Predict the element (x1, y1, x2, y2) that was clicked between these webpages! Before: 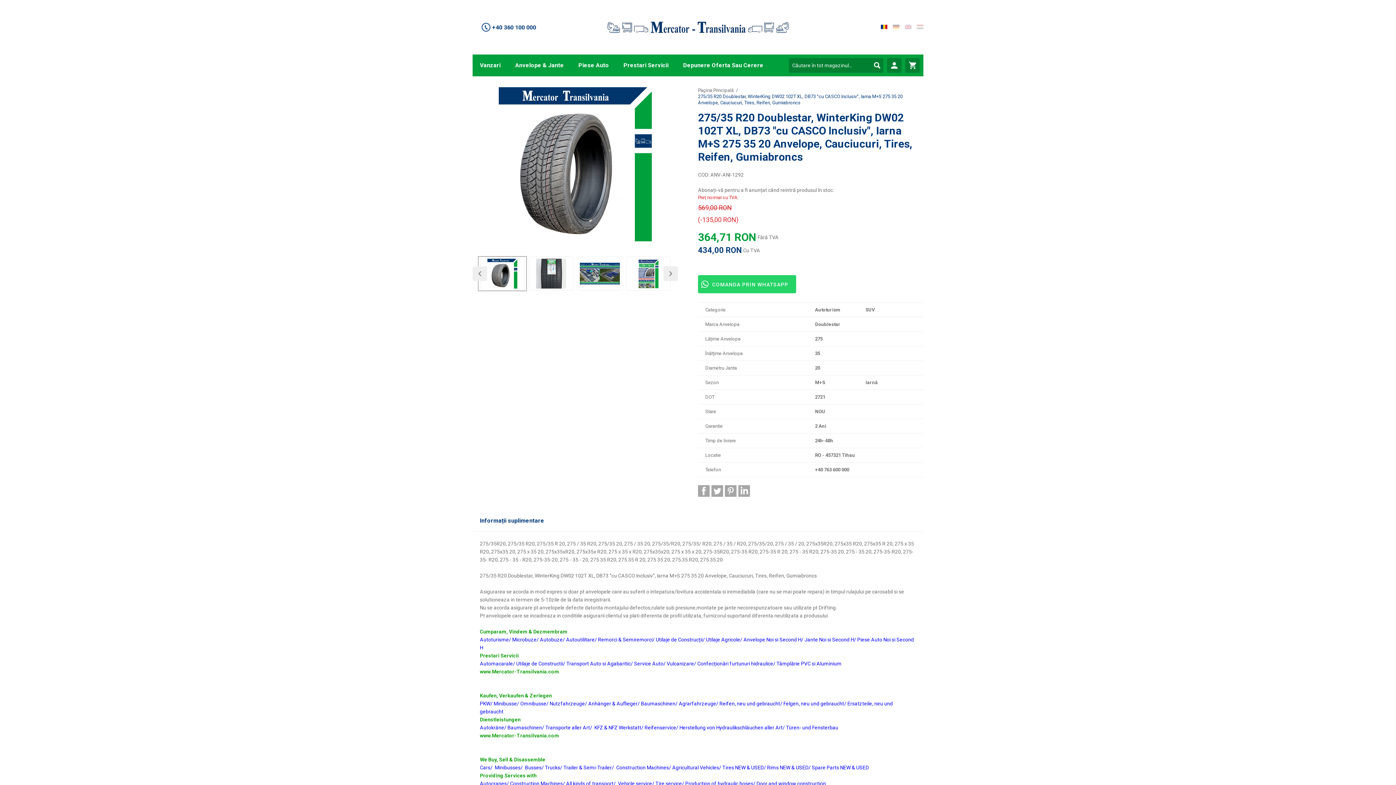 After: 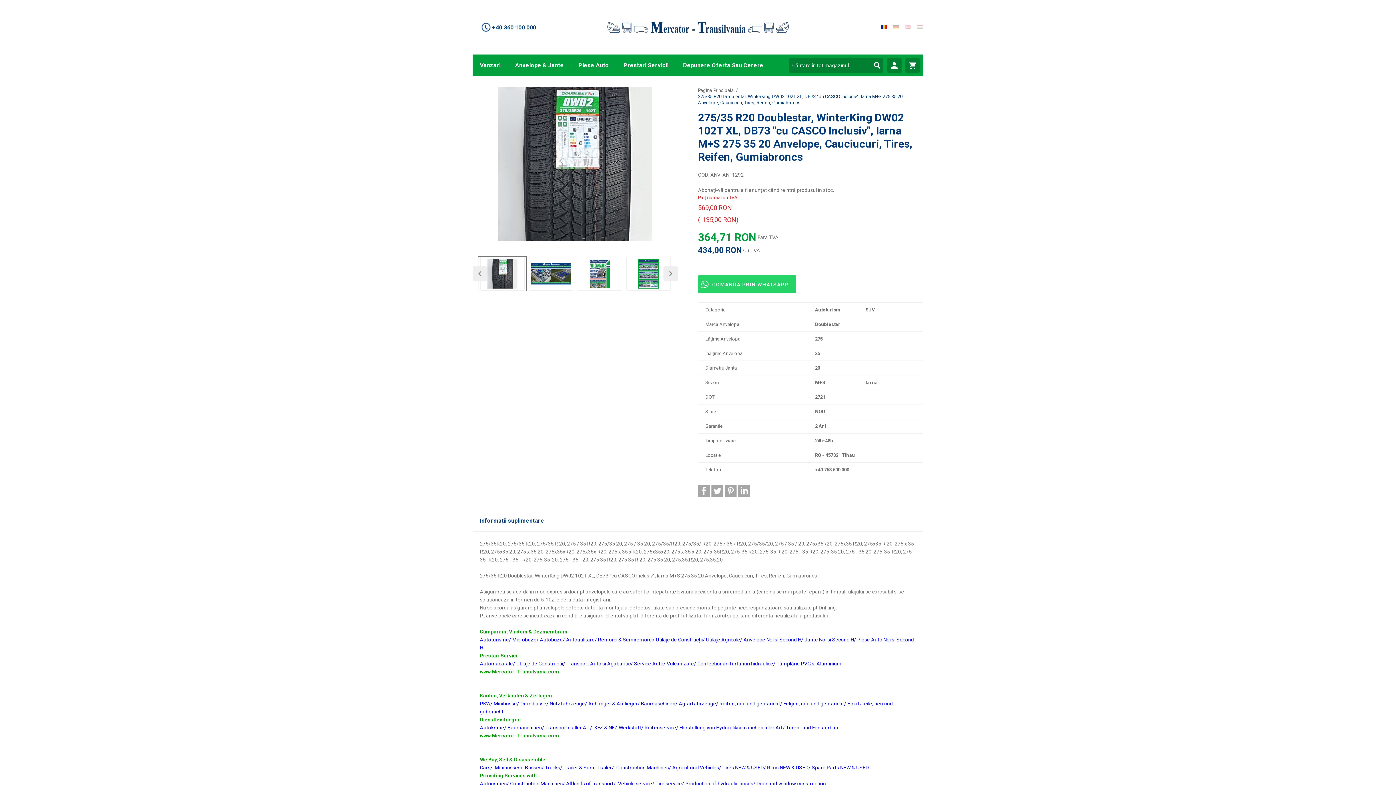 Action: bbox: (529, 256, 573, 291)